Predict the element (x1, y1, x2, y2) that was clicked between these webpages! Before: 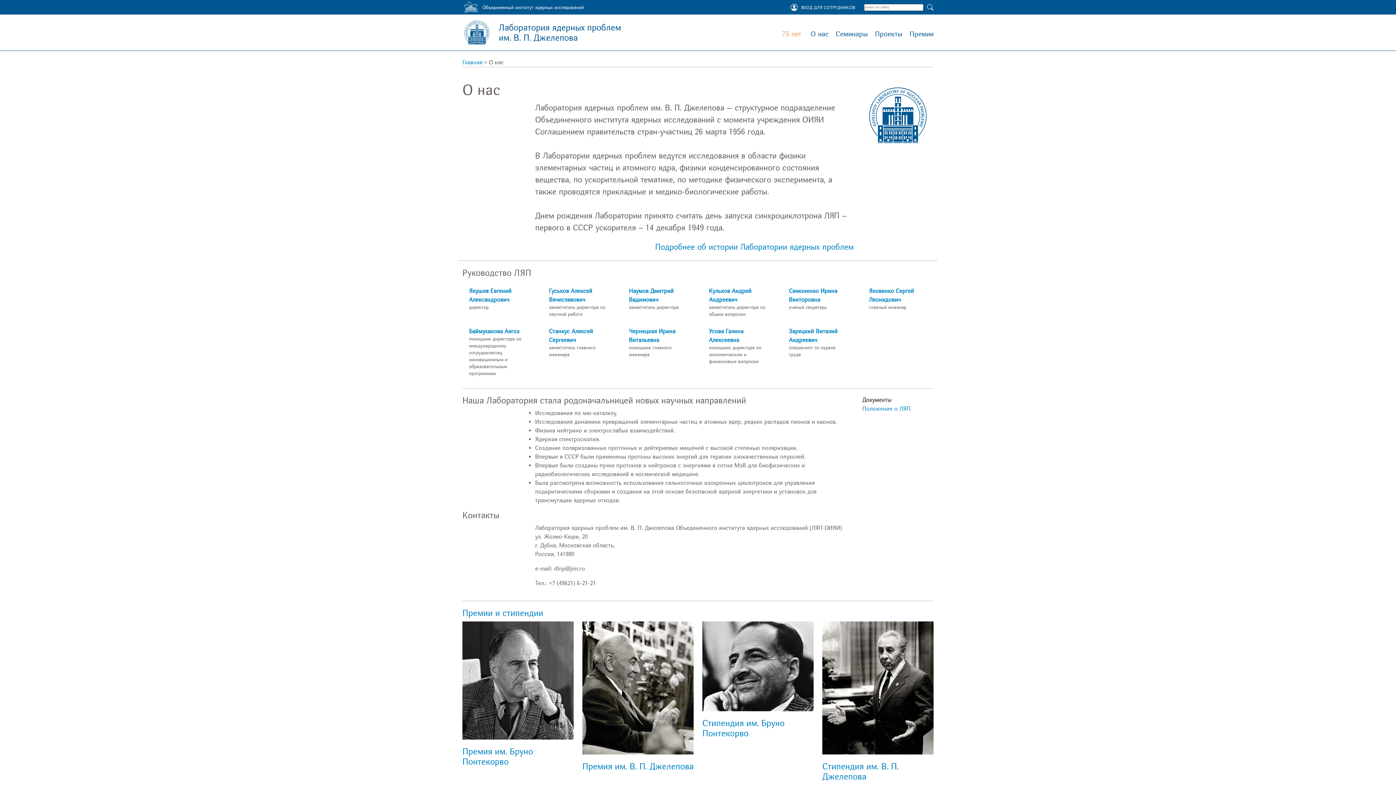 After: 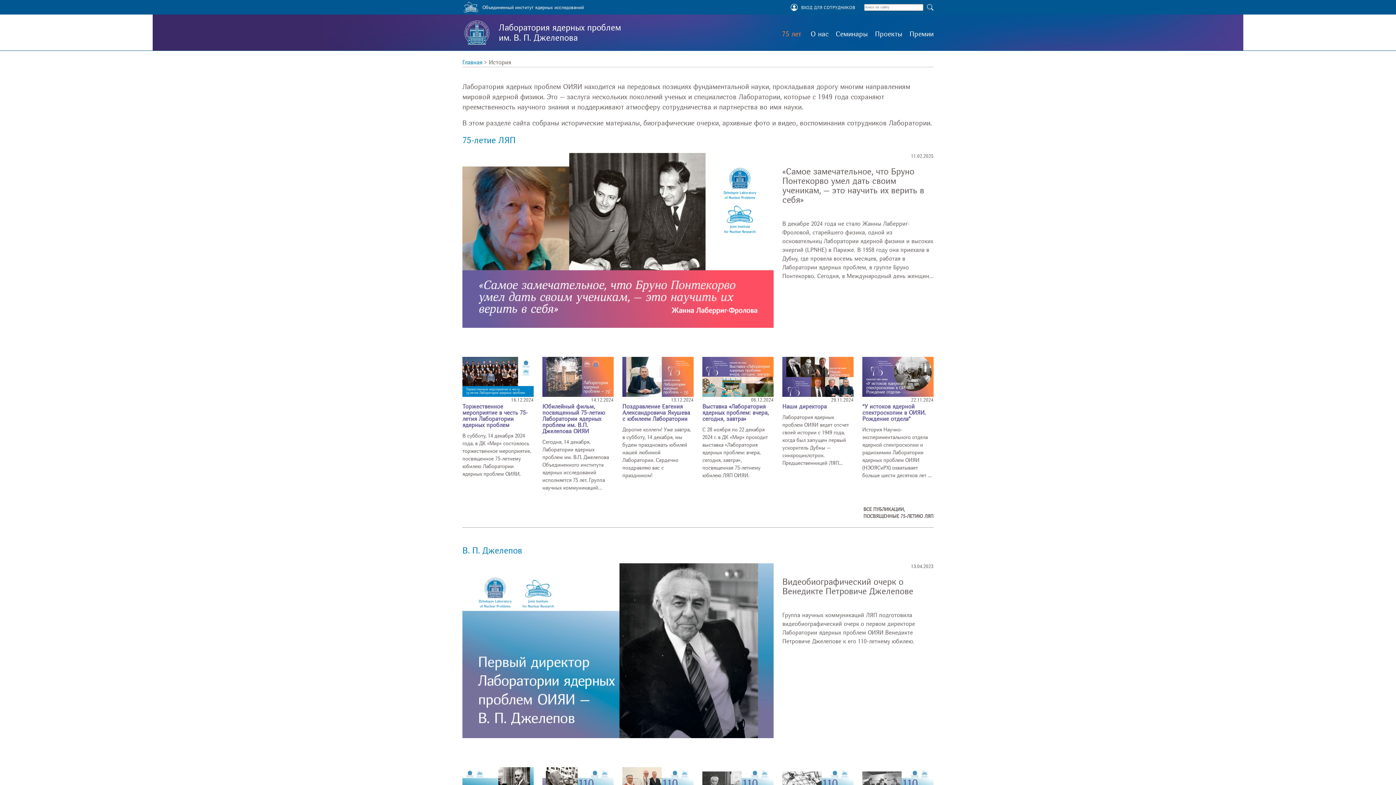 Action: label: Подробнее об истории Лаборатории ядерных проблем bbox: (655, 242, 853, 252)